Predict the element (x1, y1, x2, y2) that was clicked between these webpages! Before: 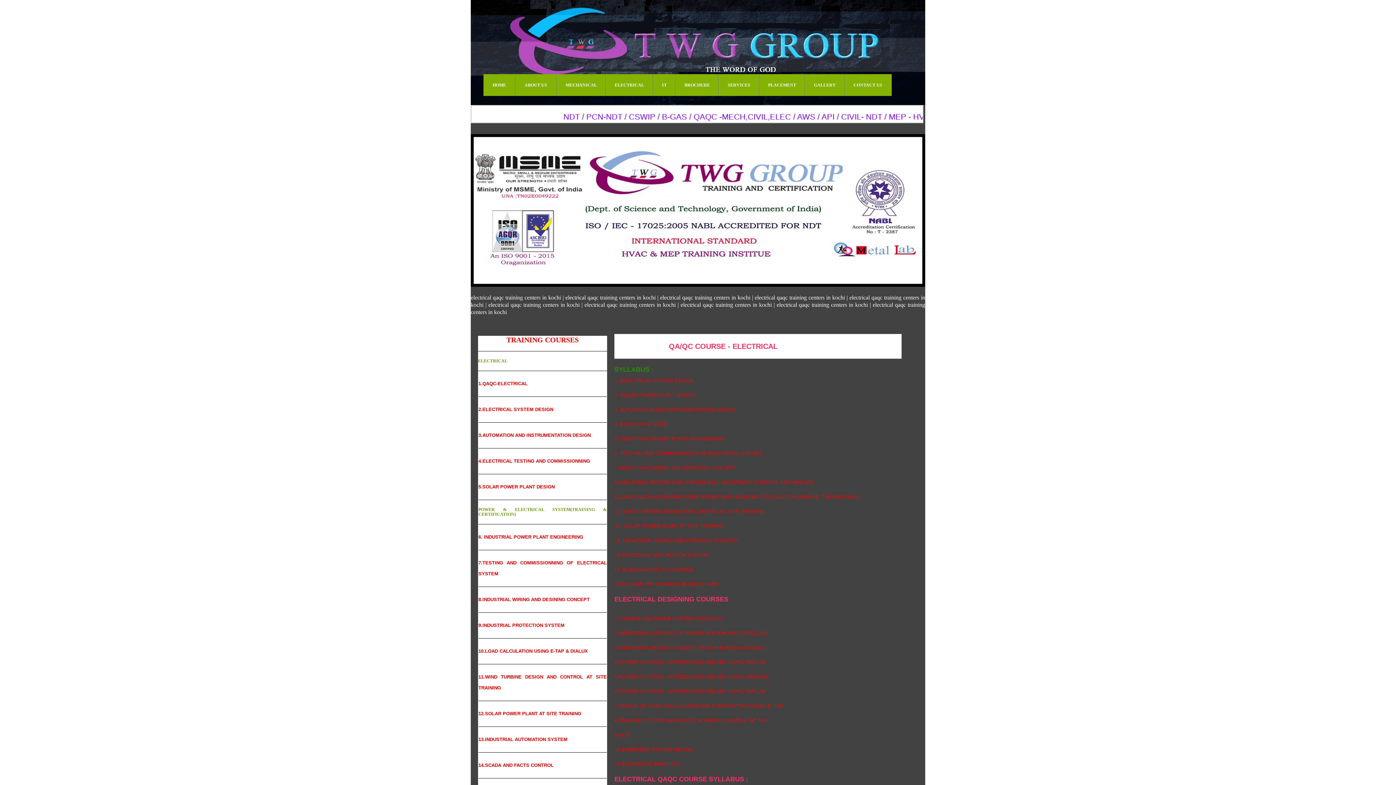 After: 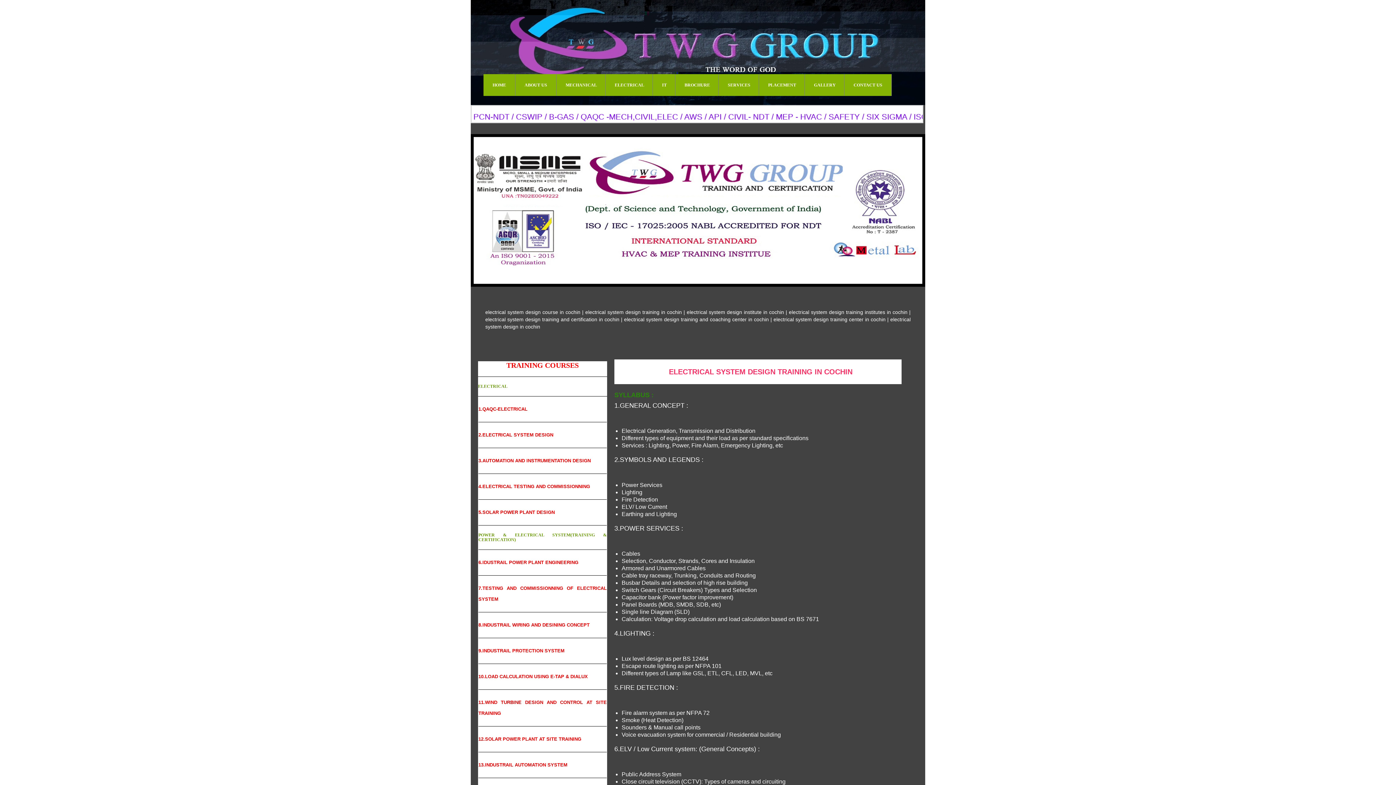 Action: label: 2.ELECTRICAL SYSTEM DESIGN bbox: (478, 406, 553, 412)